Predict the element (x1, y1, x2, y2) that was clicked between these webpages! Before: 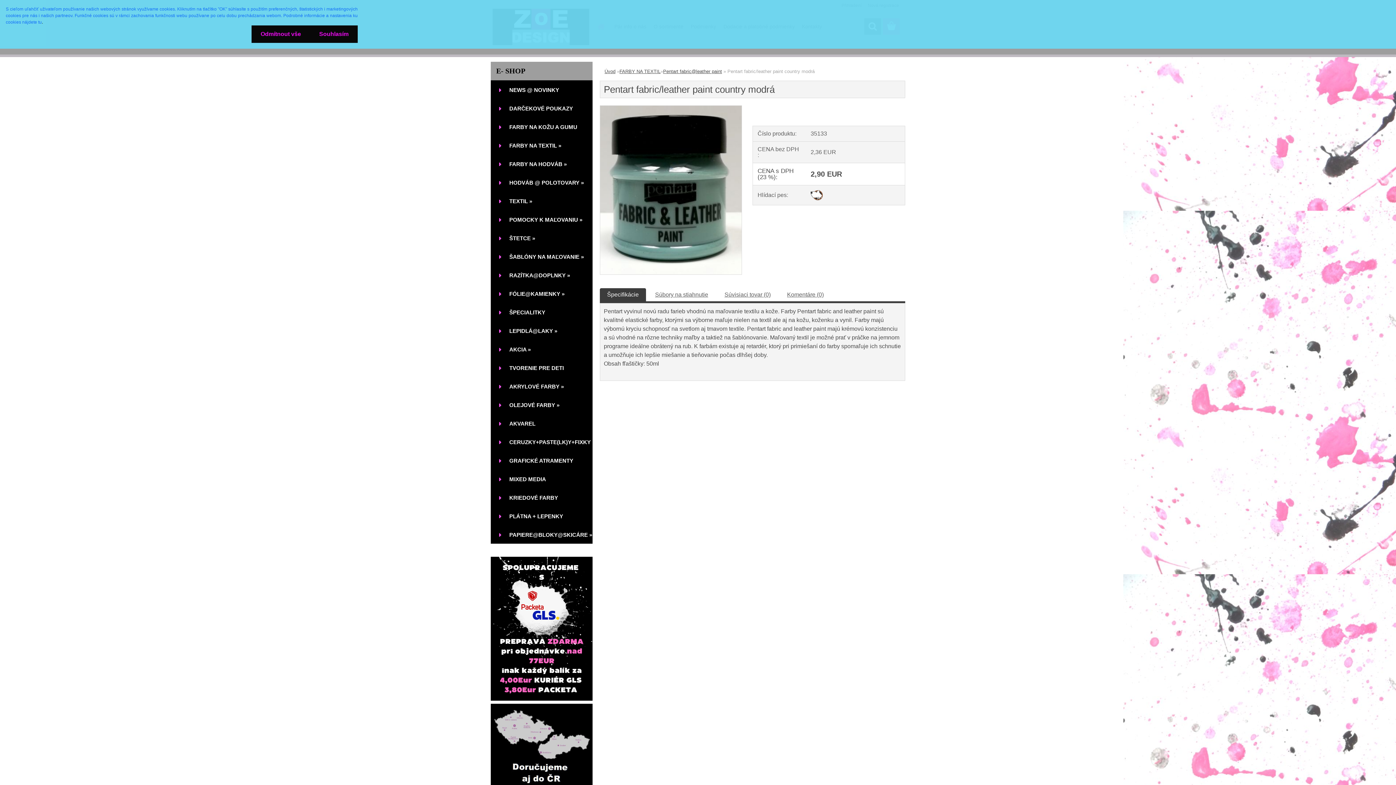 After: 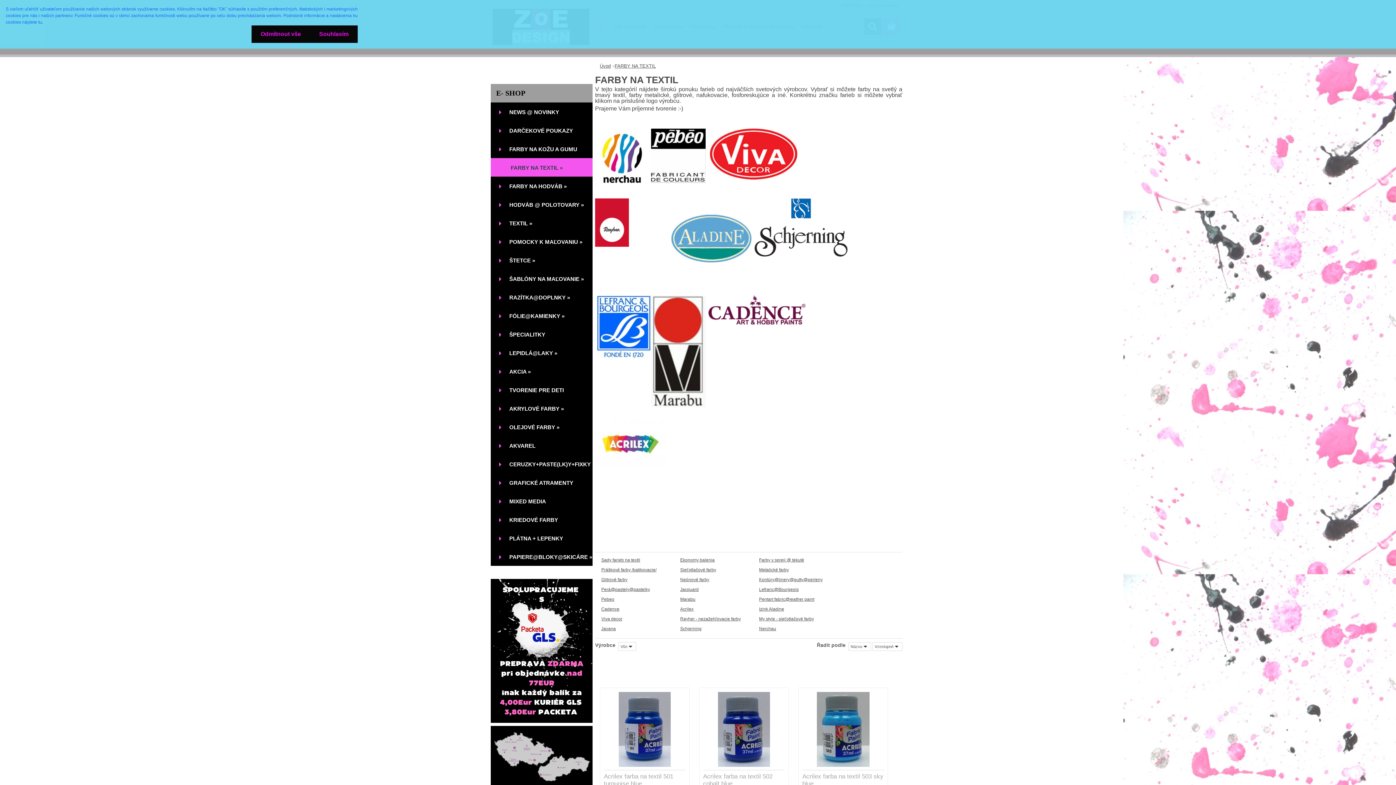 Action: bbox: (619, 68, 660, 74) label: FARBY NA TEXTIL